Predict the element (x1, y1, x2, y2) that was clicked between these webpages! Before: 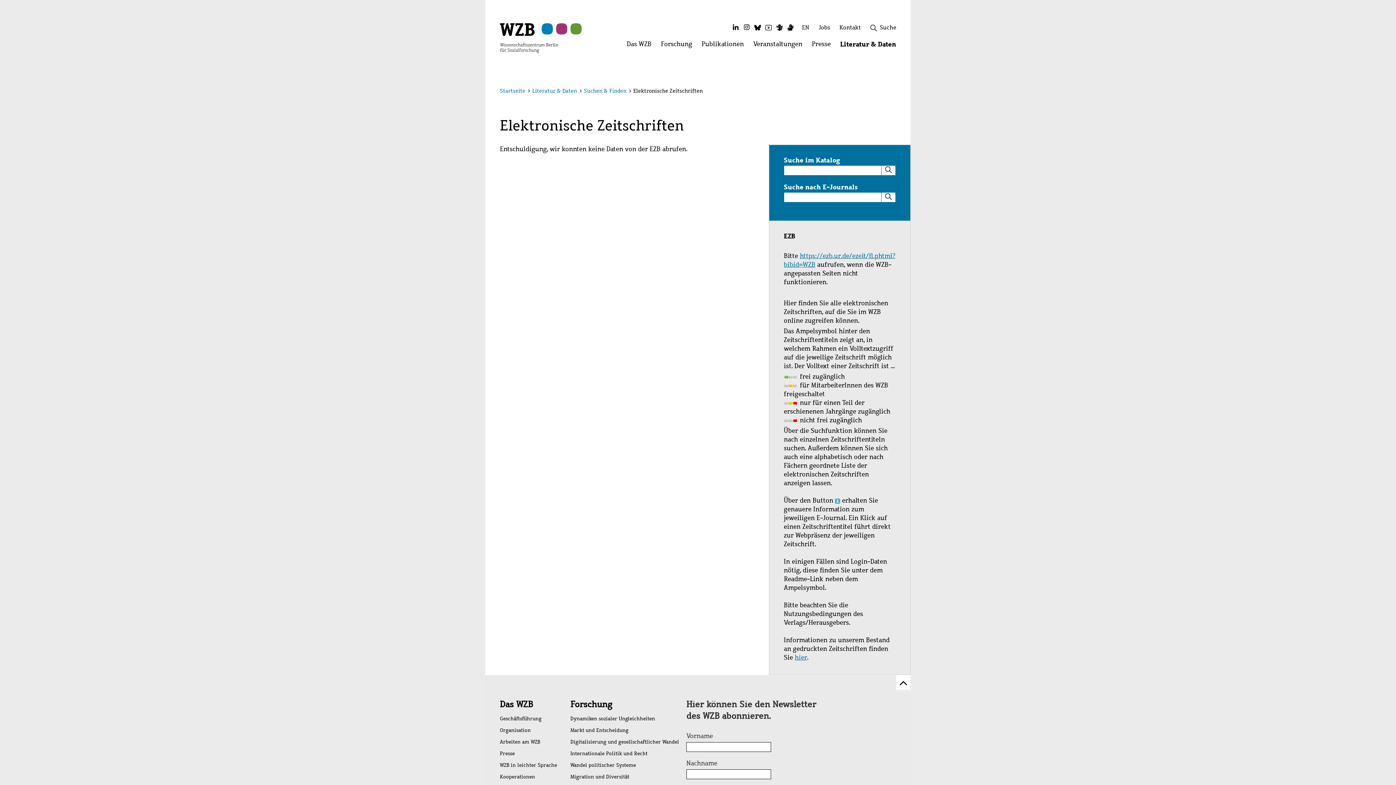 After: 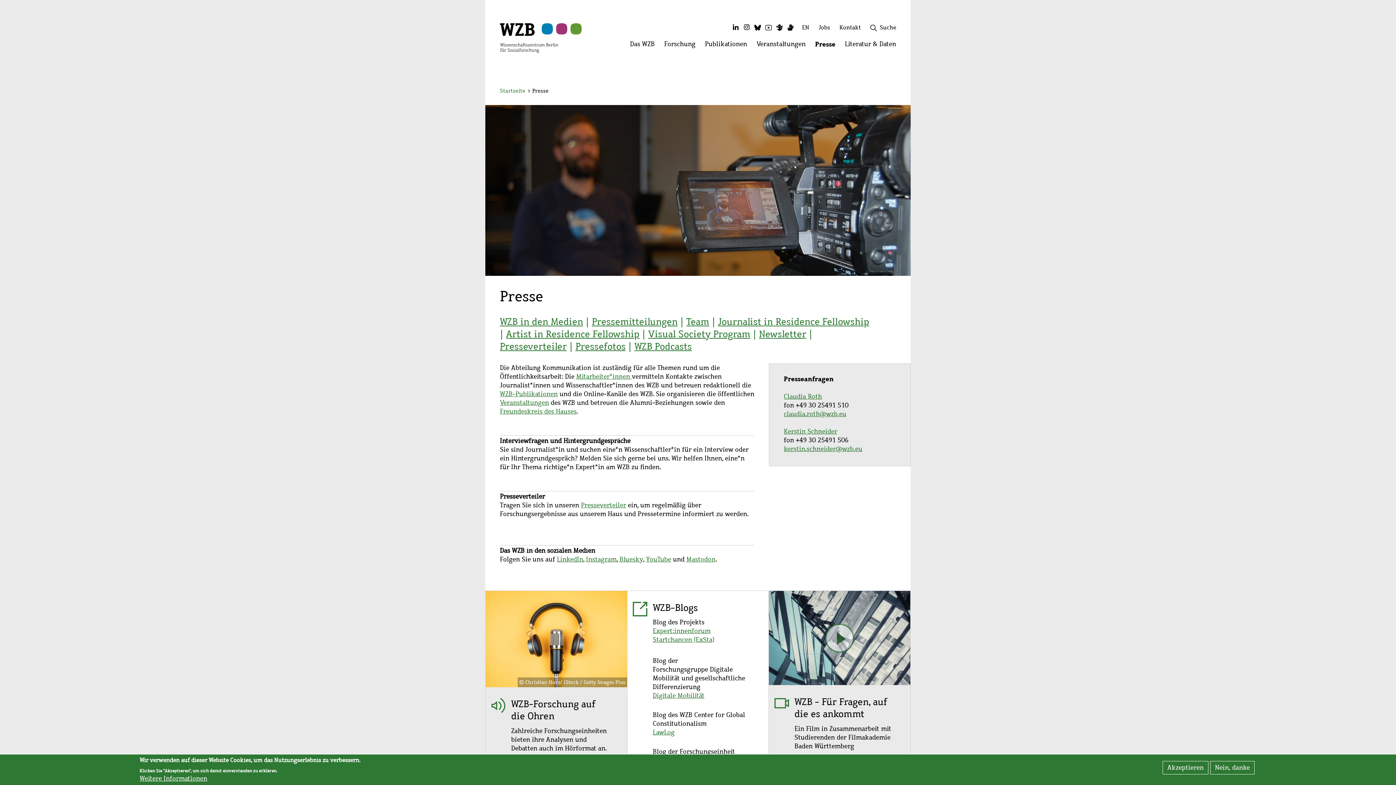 Action: label: Presse bbox: (500, 748, 570, 759)